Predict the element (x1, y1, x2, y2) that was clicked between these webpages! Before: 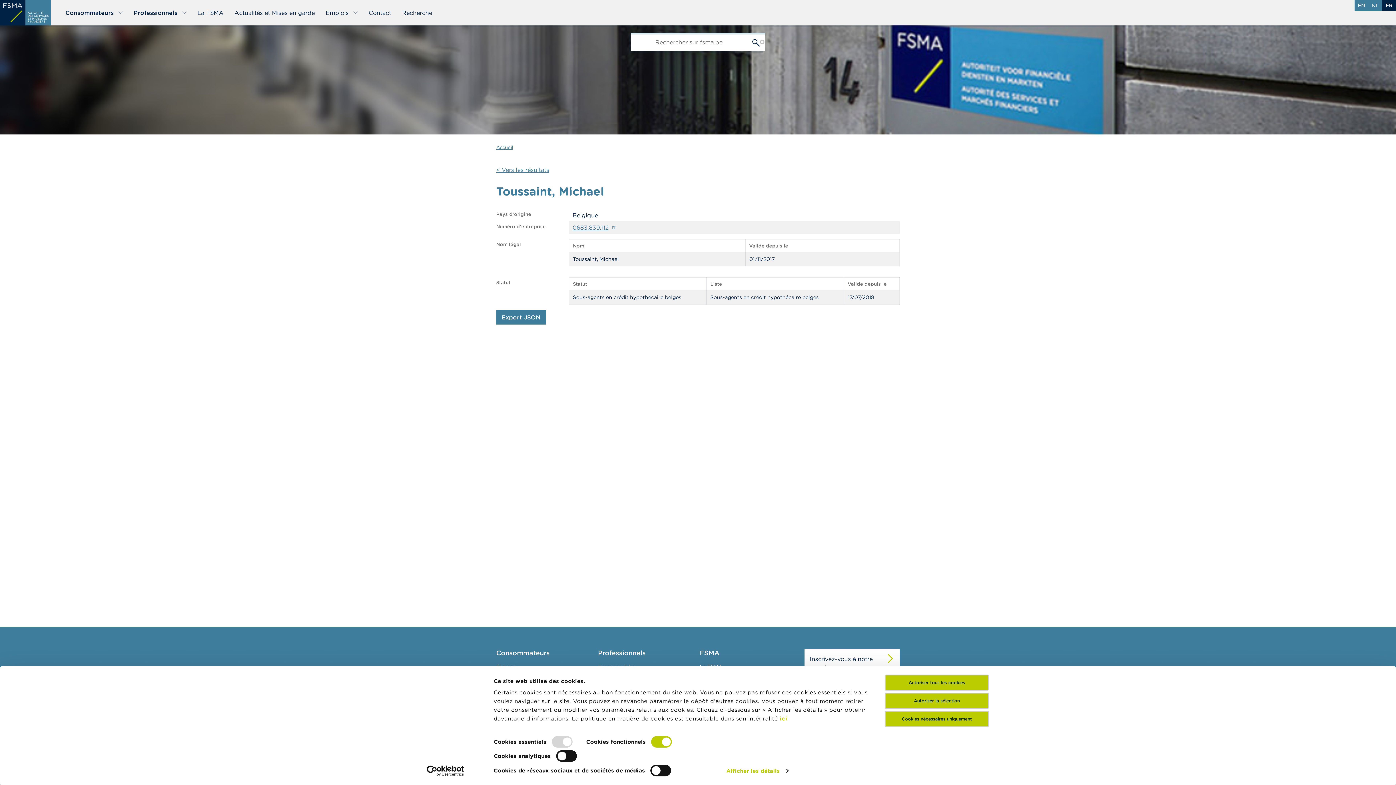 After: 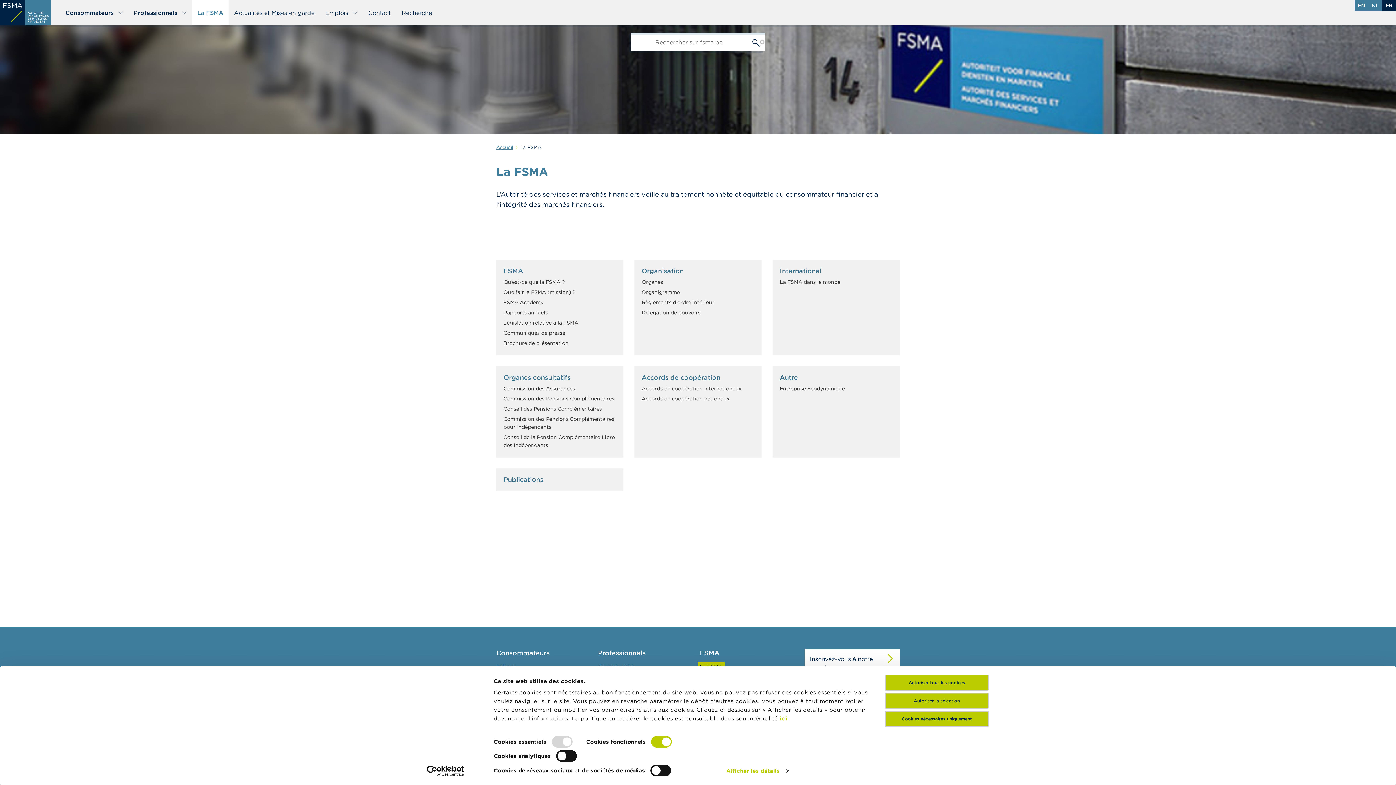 Action: label: La FSMA bbox: (192, 0, 229, 25)